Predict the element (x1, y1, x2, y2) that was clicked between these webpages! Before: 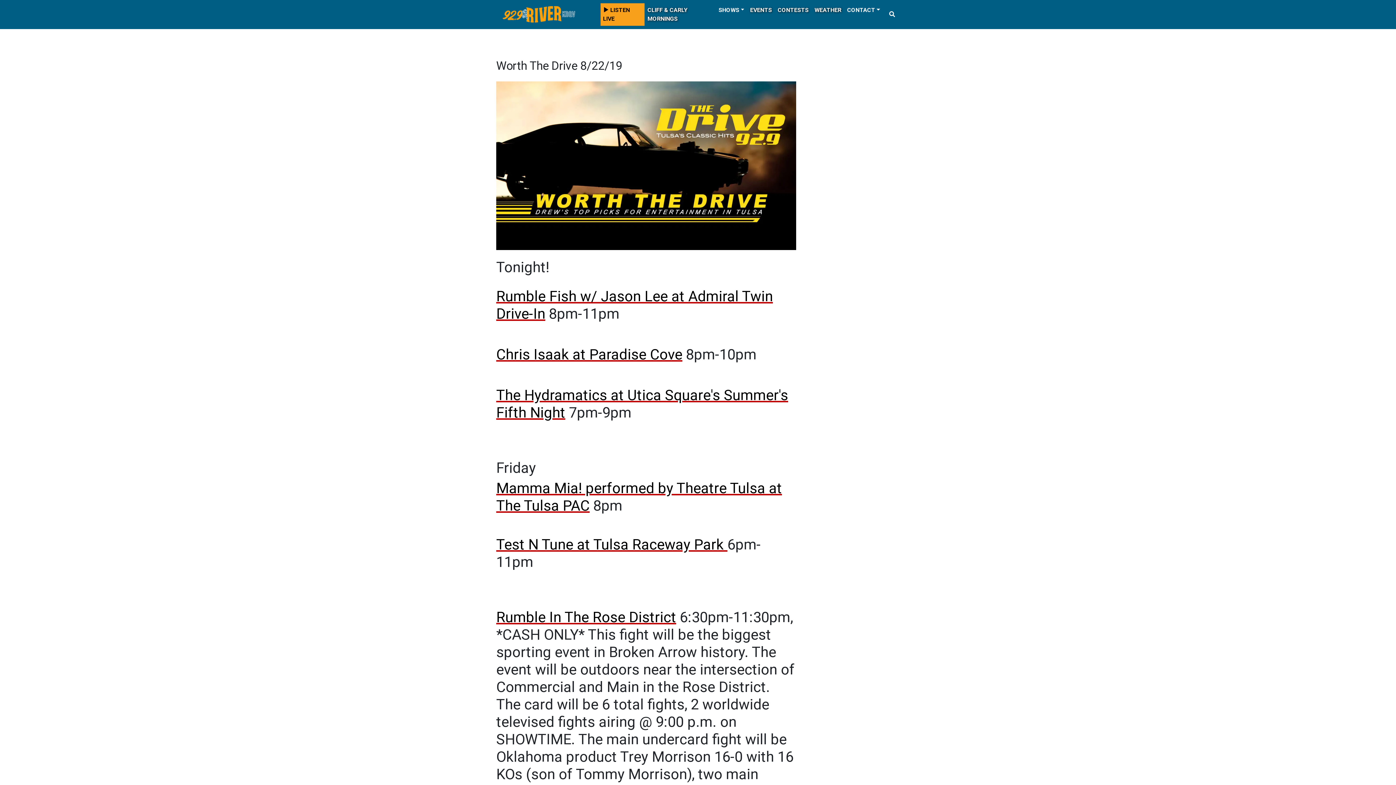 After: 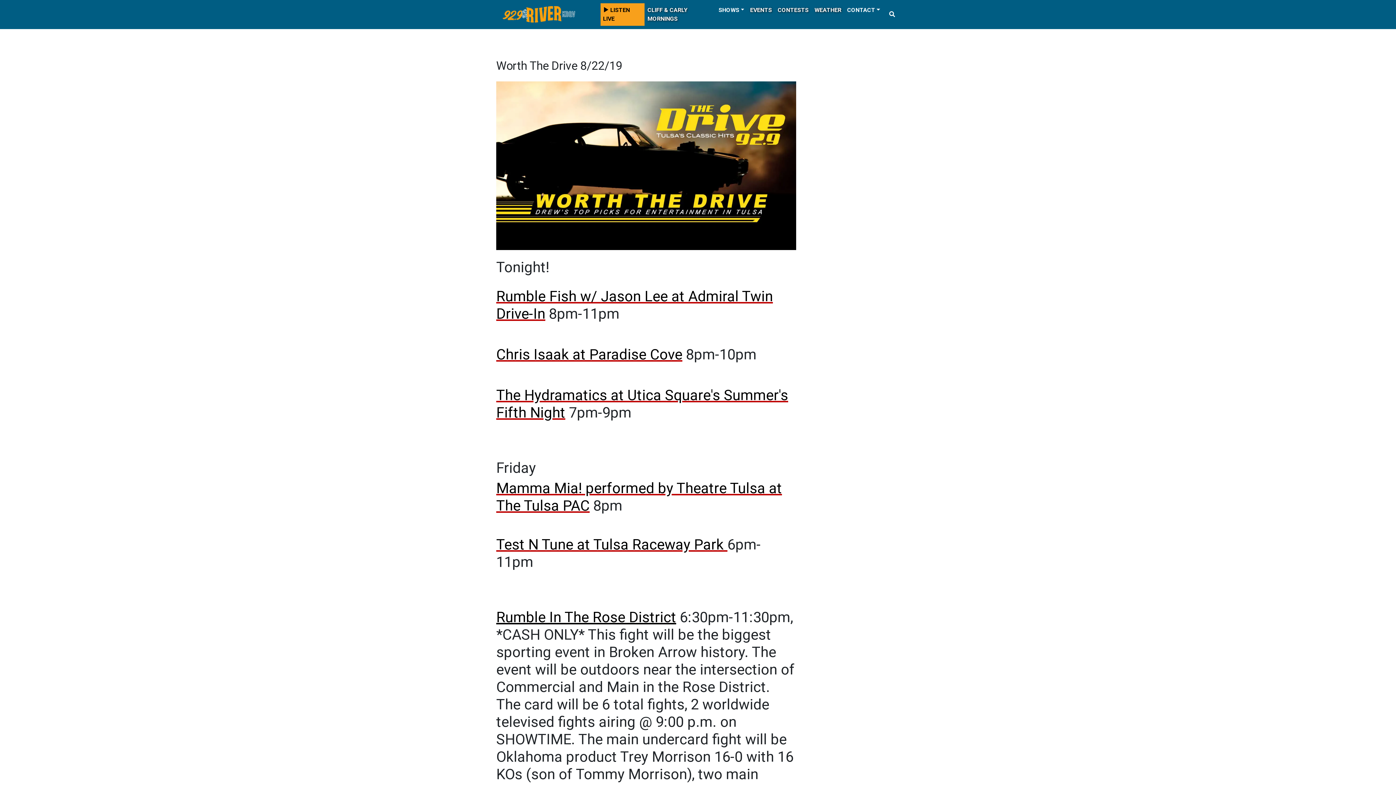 Action: bbox: (496, 609, 676, 626) label: Rumble In The Rose District